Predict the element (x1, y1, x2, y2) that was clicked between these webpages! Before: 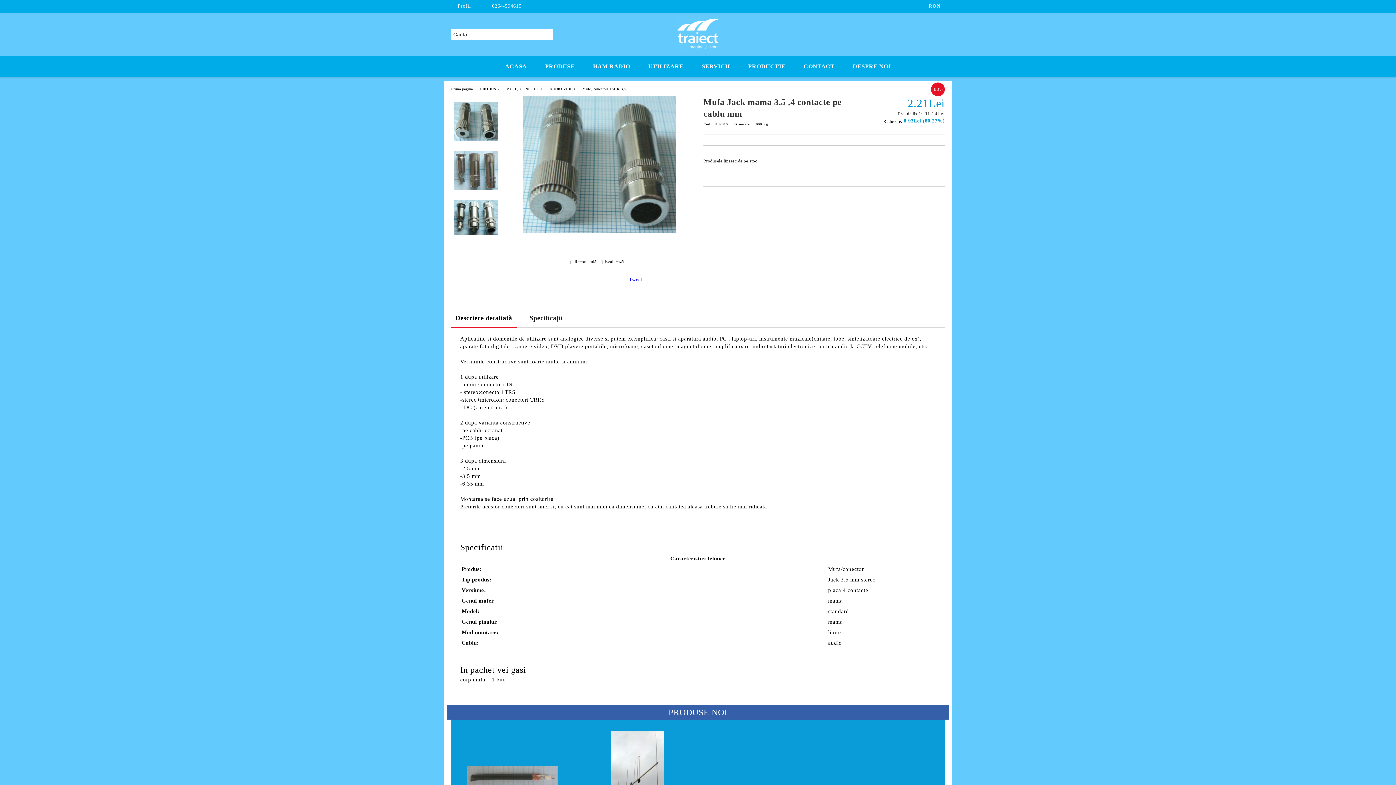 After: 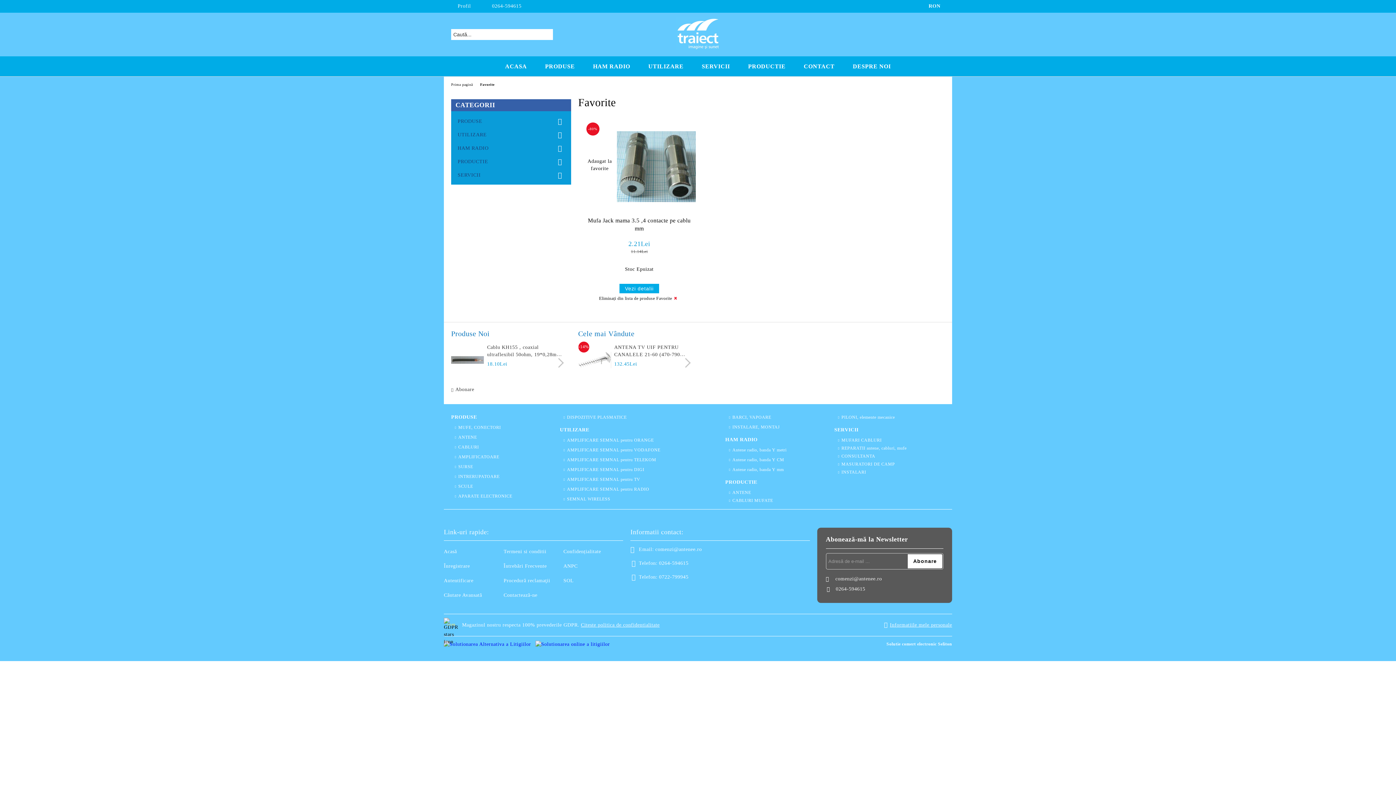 Action: bbox: (934, 158, 945, 166) label: Îmi doresc